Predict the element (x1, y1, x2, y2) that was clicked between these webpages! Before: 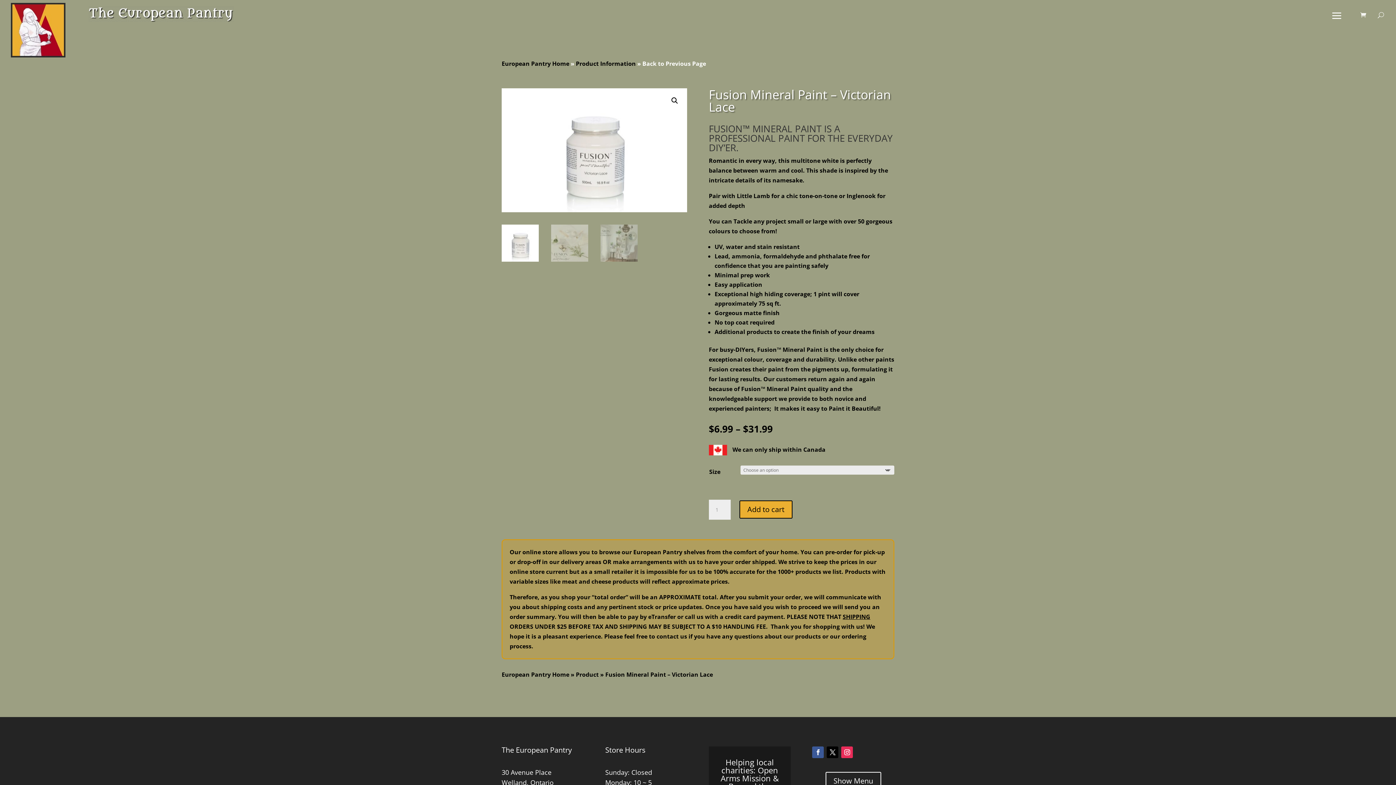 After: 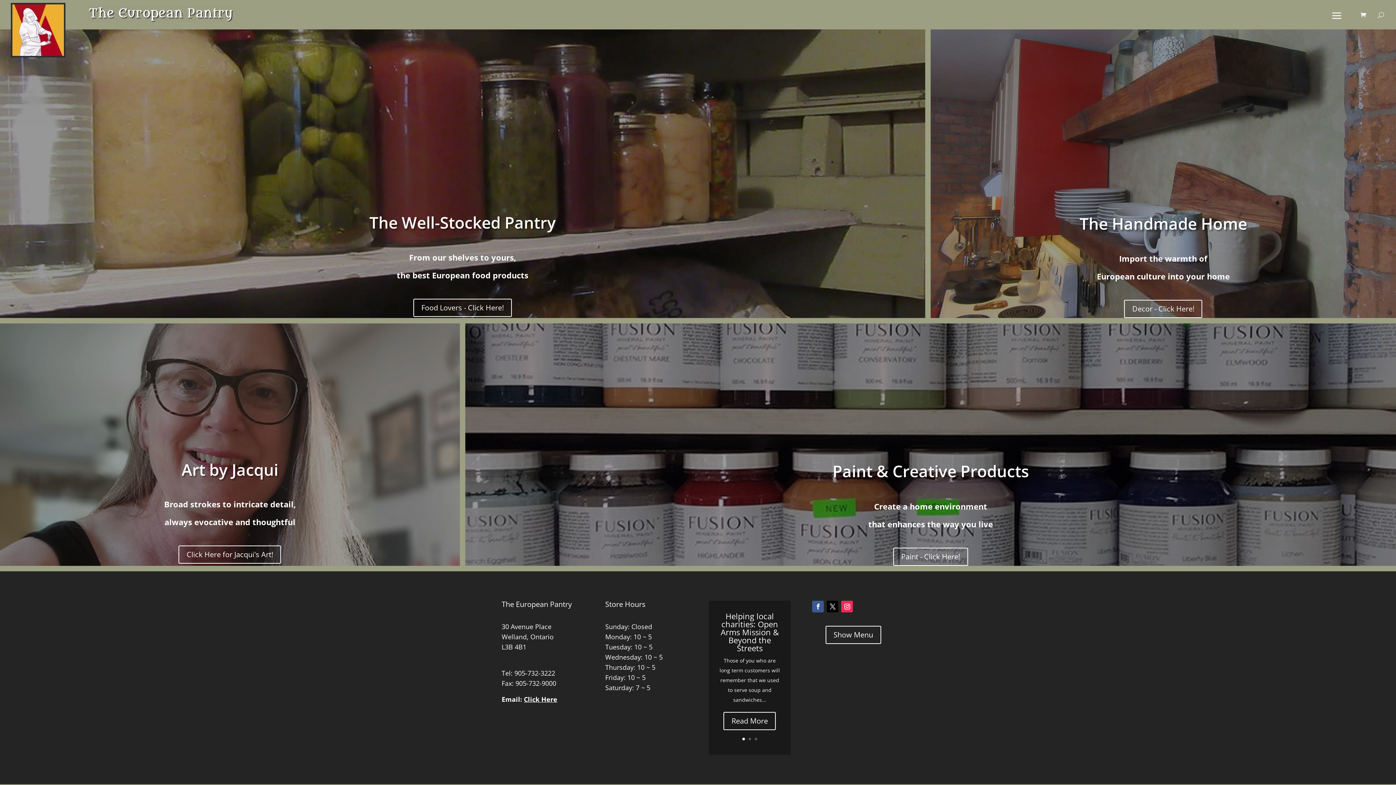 Action: bbox: (501, 59, 569, 67) label: European Pantry Home